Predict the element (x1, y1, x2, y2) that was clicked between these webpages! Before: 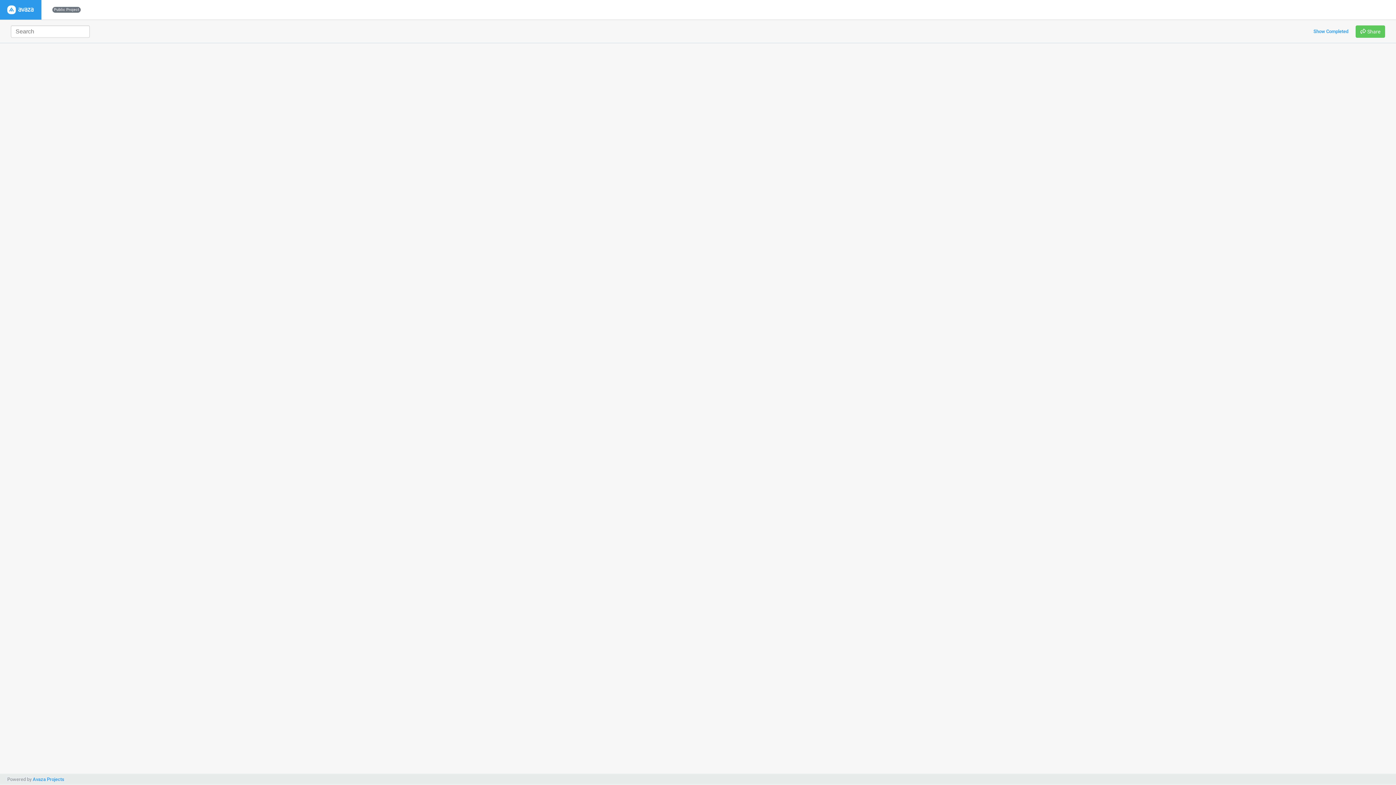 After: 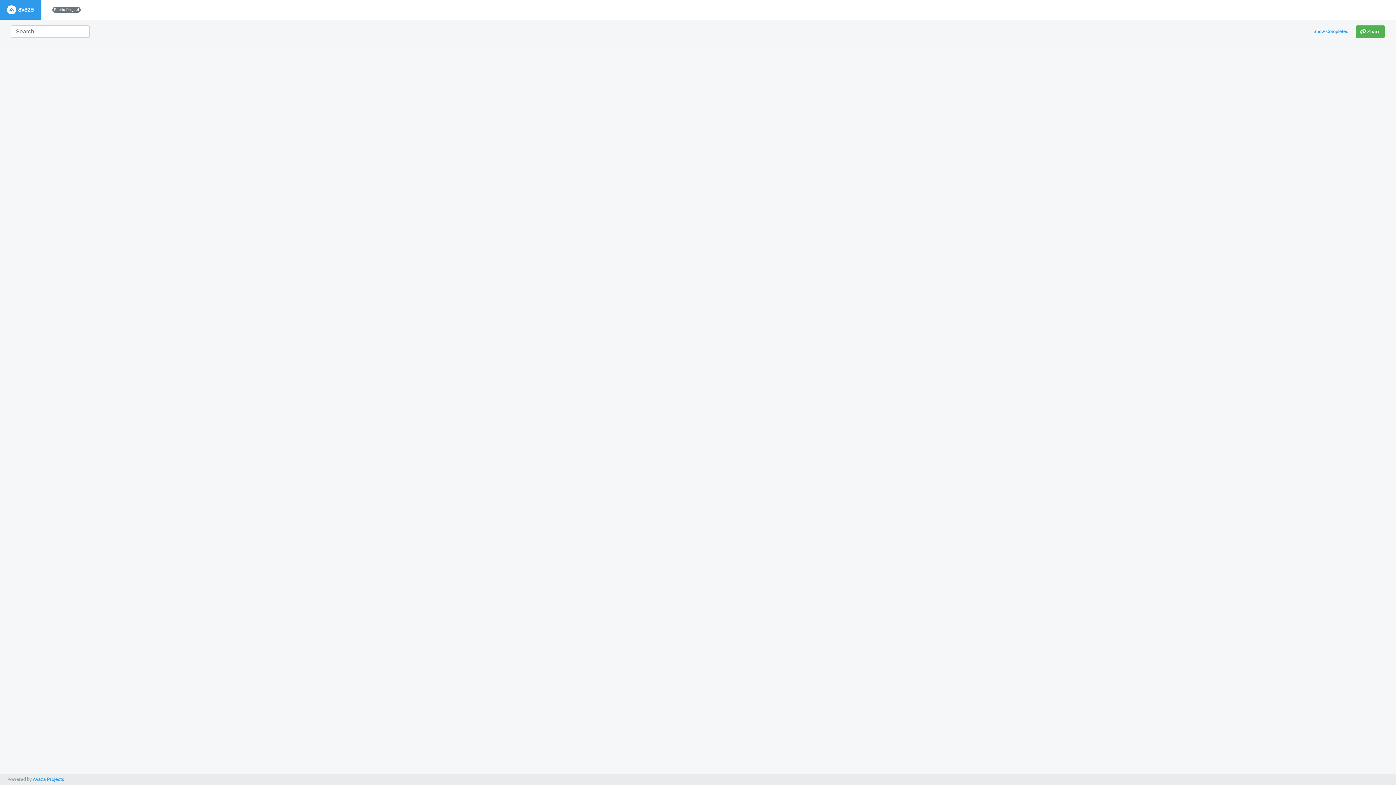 Action: label:  Share bbox: (1356, 25, 1385, 37)